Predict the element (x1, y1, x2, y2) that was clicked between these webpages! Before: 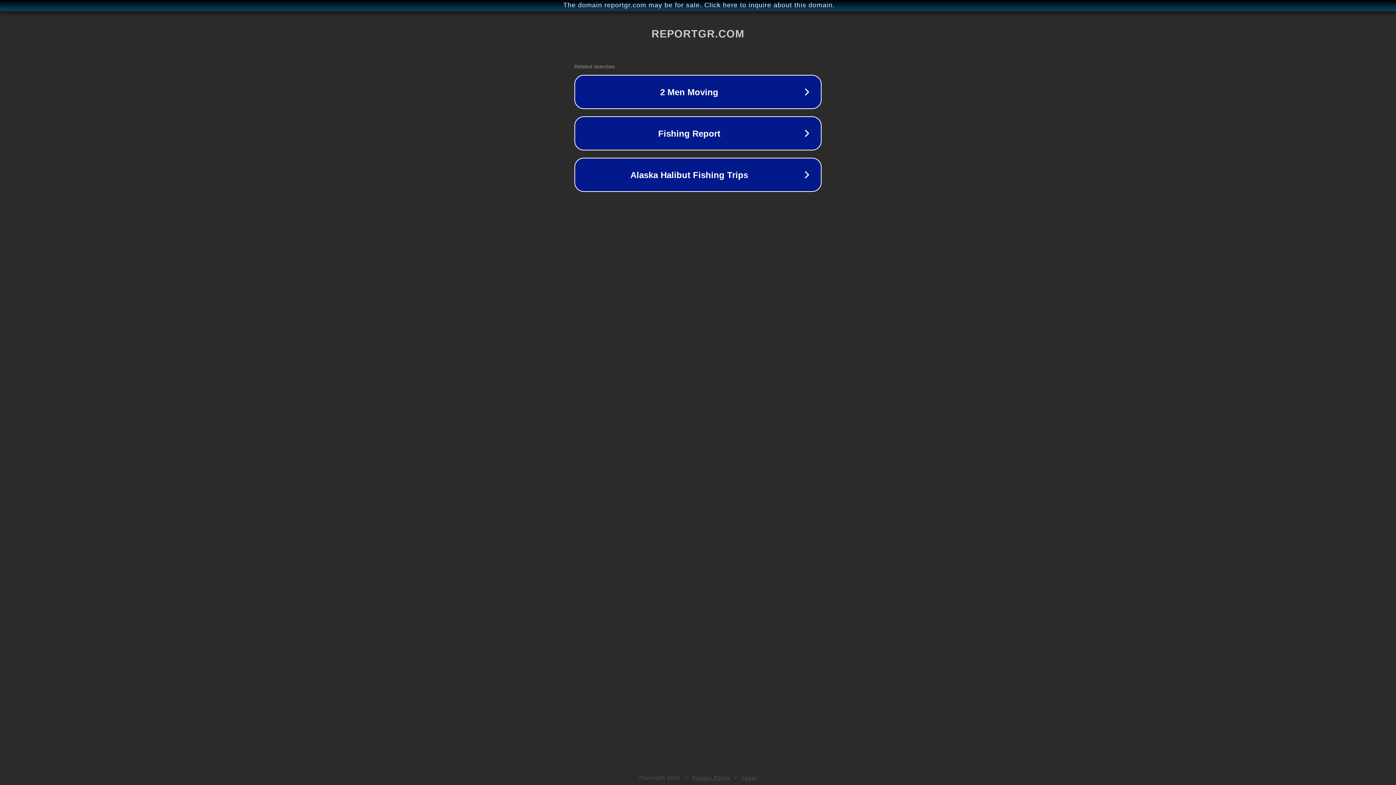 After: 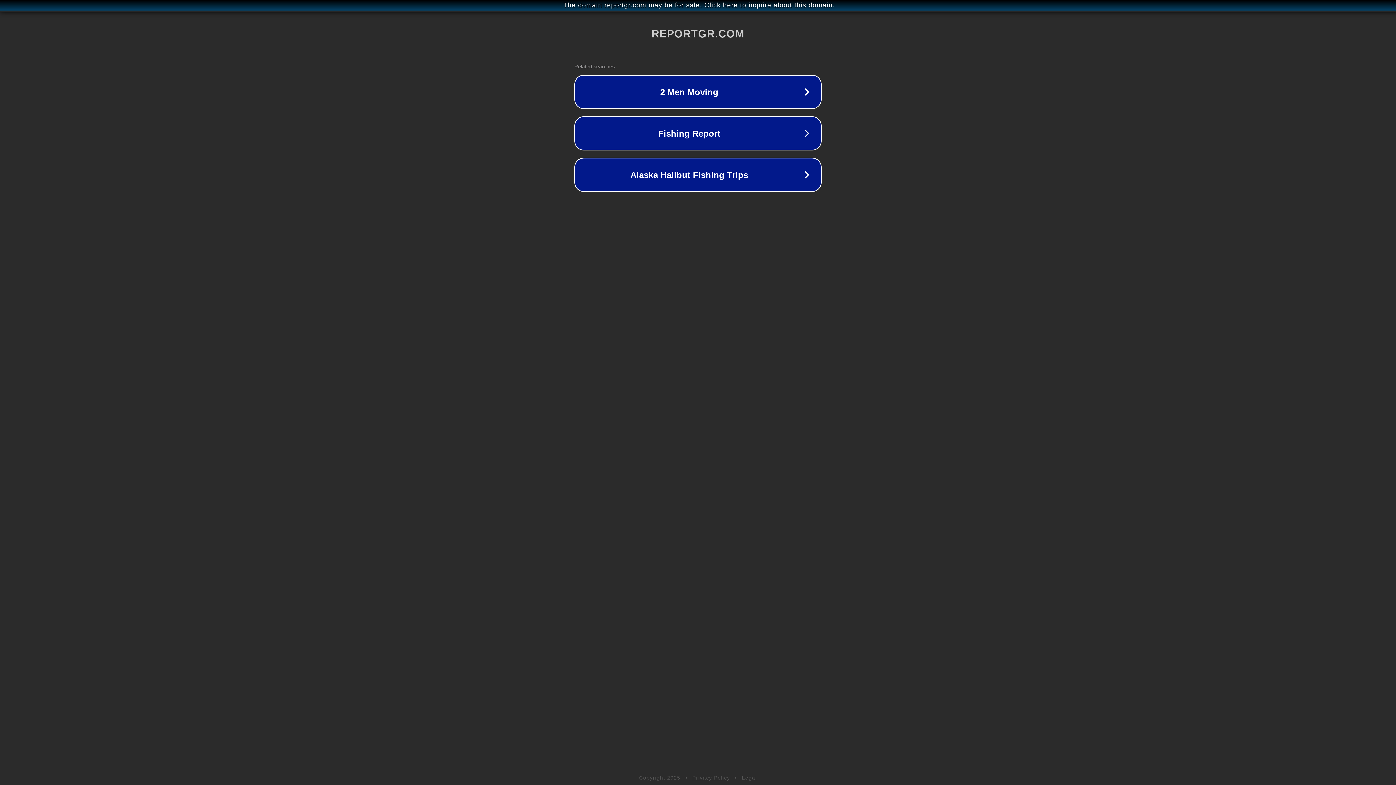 Action: label: Privacy Policy bbox: (692, 775, 730, 781)